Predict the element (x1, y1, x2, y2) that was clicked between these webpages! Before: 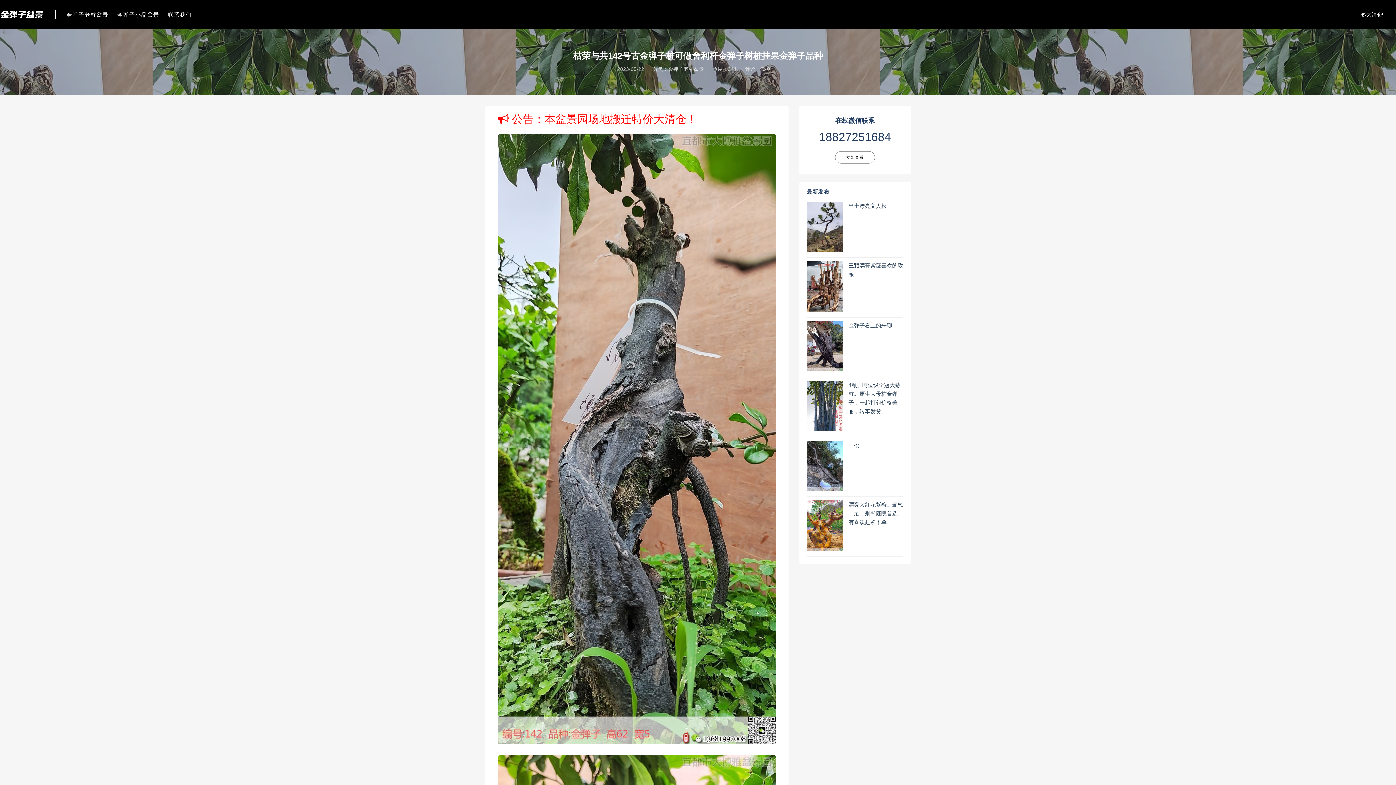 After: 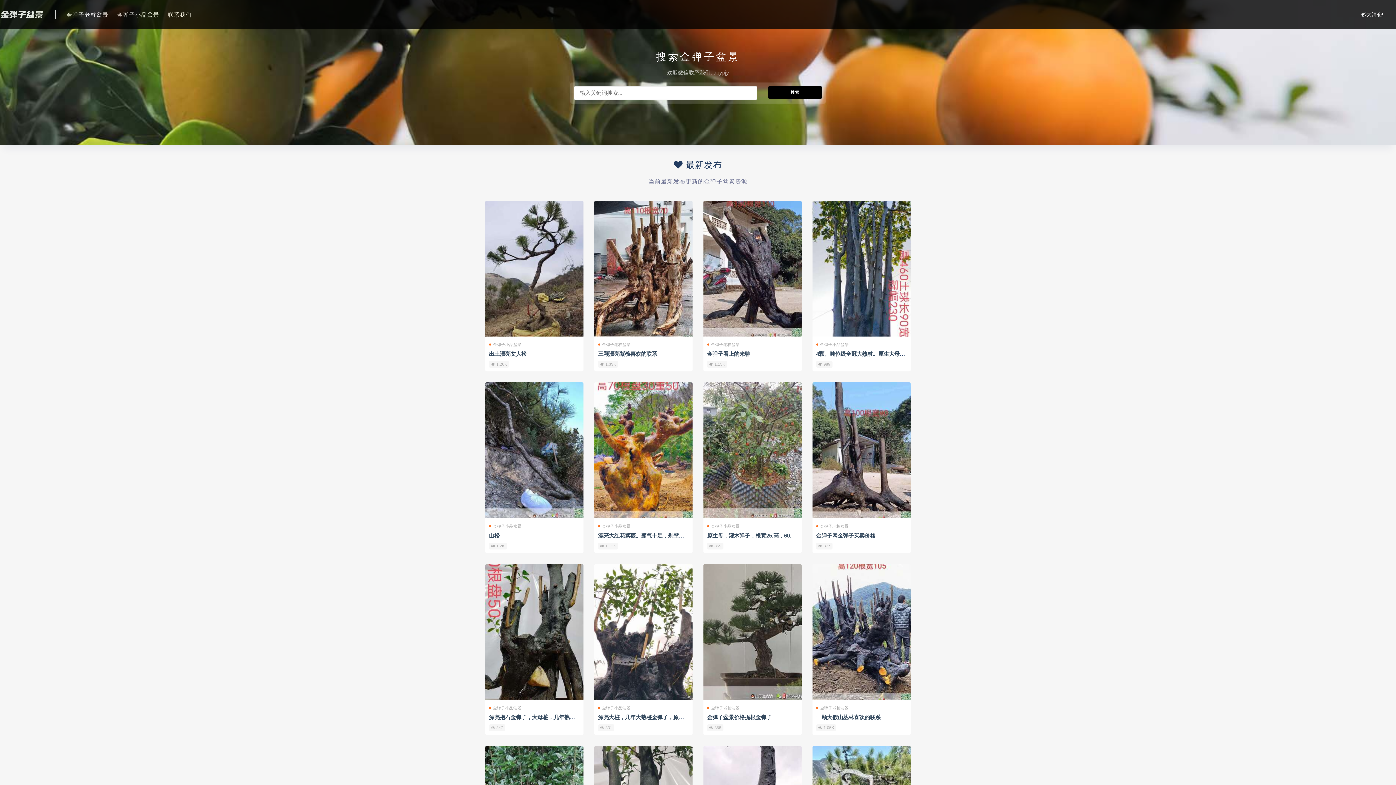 Action: bbox: (0, 9, 48, 19)